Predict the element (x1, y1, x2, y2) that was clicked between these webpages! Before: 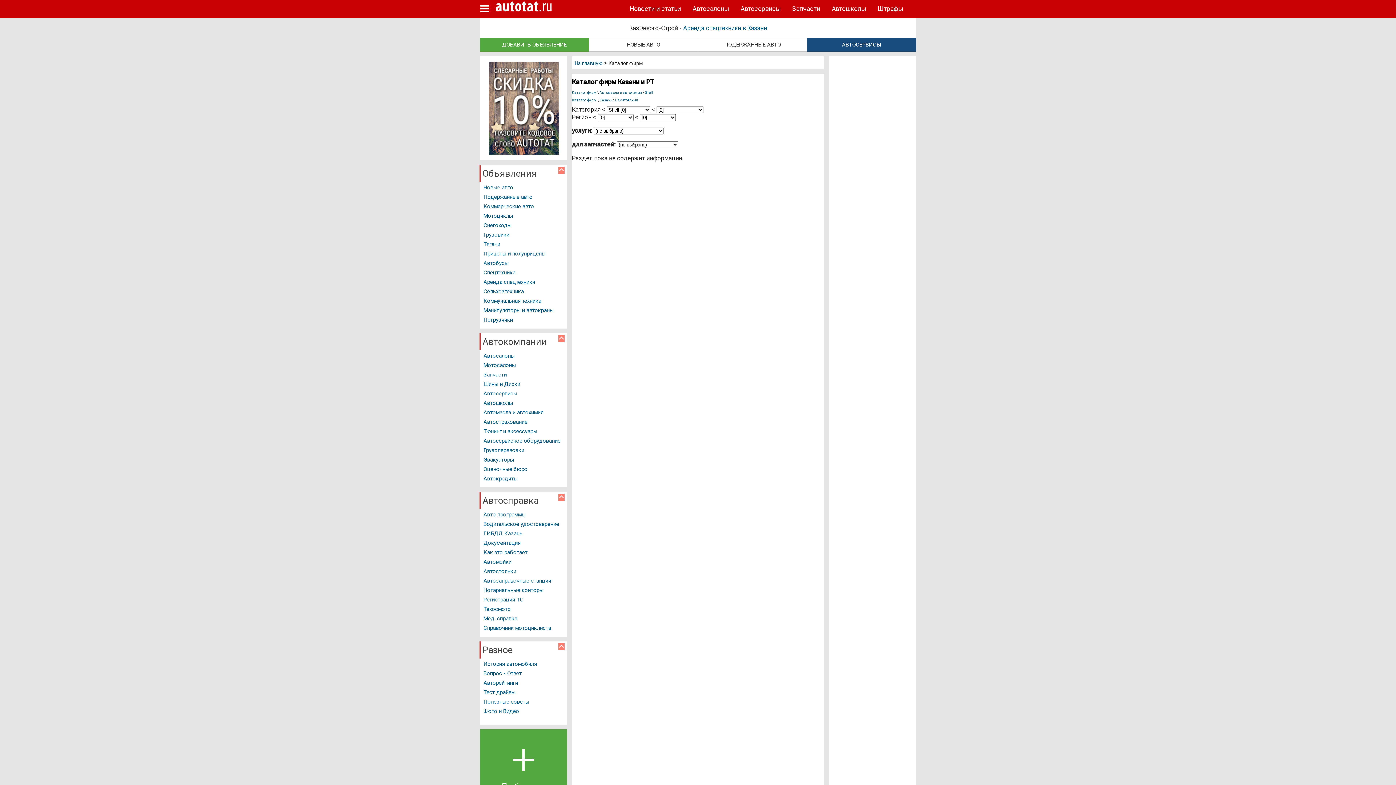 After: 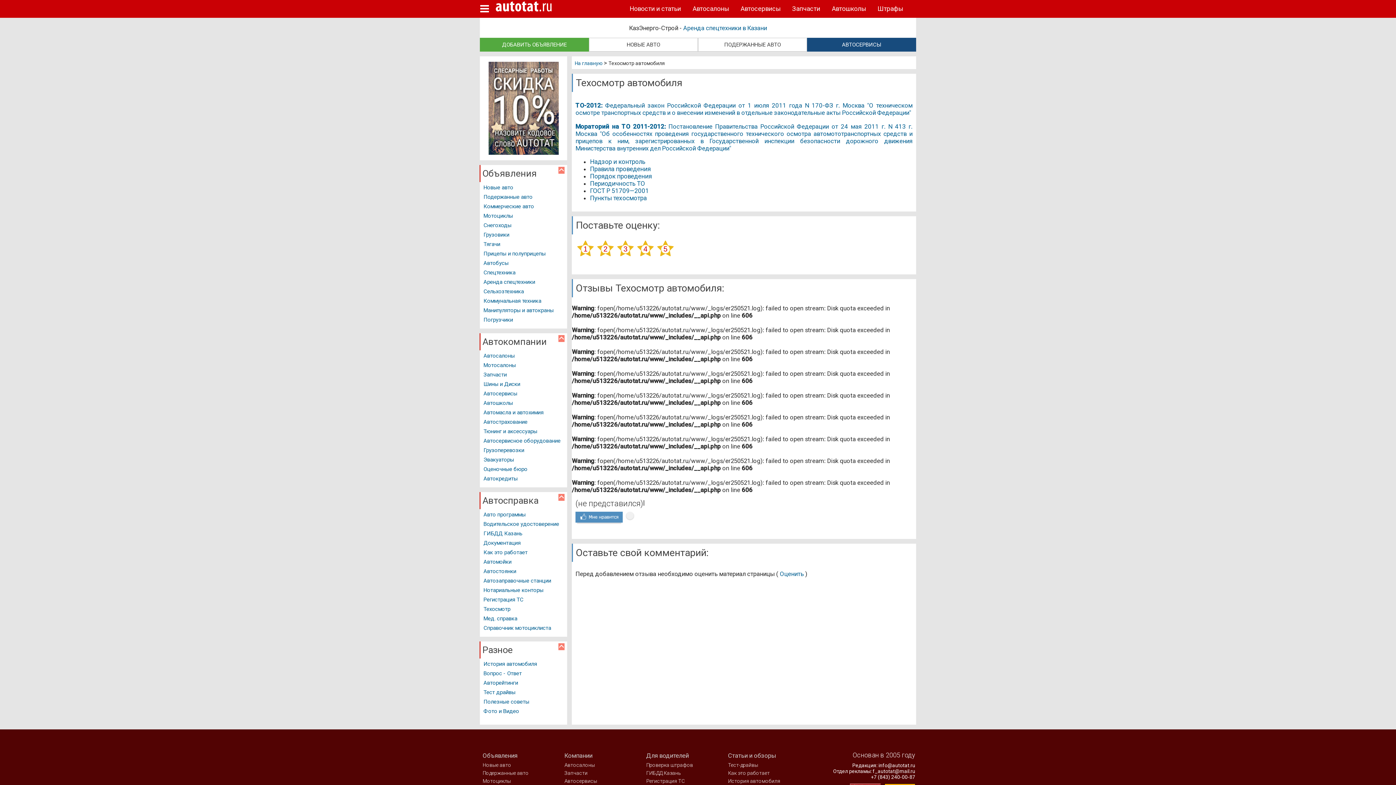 Action: label: Техосмотр bbox: (481, 604, 567, 613)